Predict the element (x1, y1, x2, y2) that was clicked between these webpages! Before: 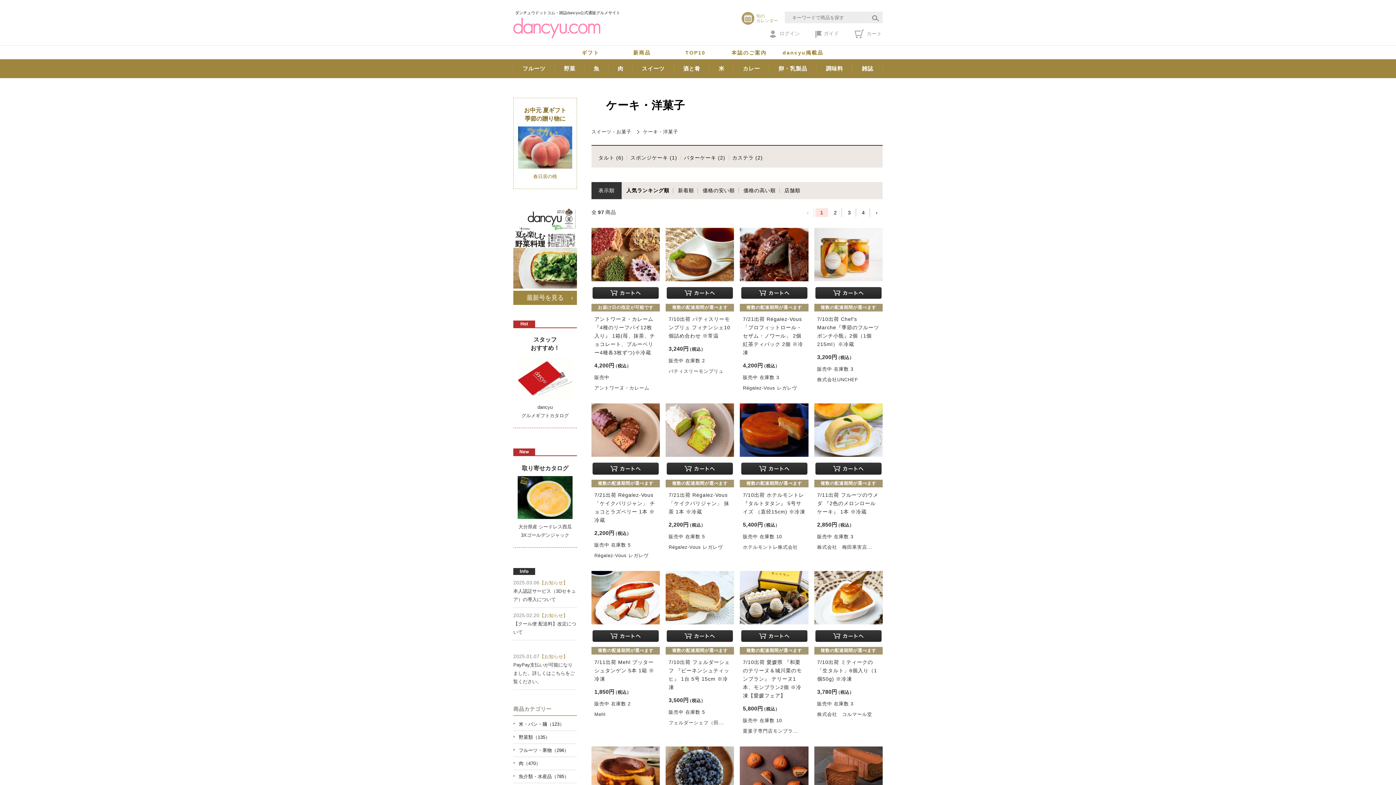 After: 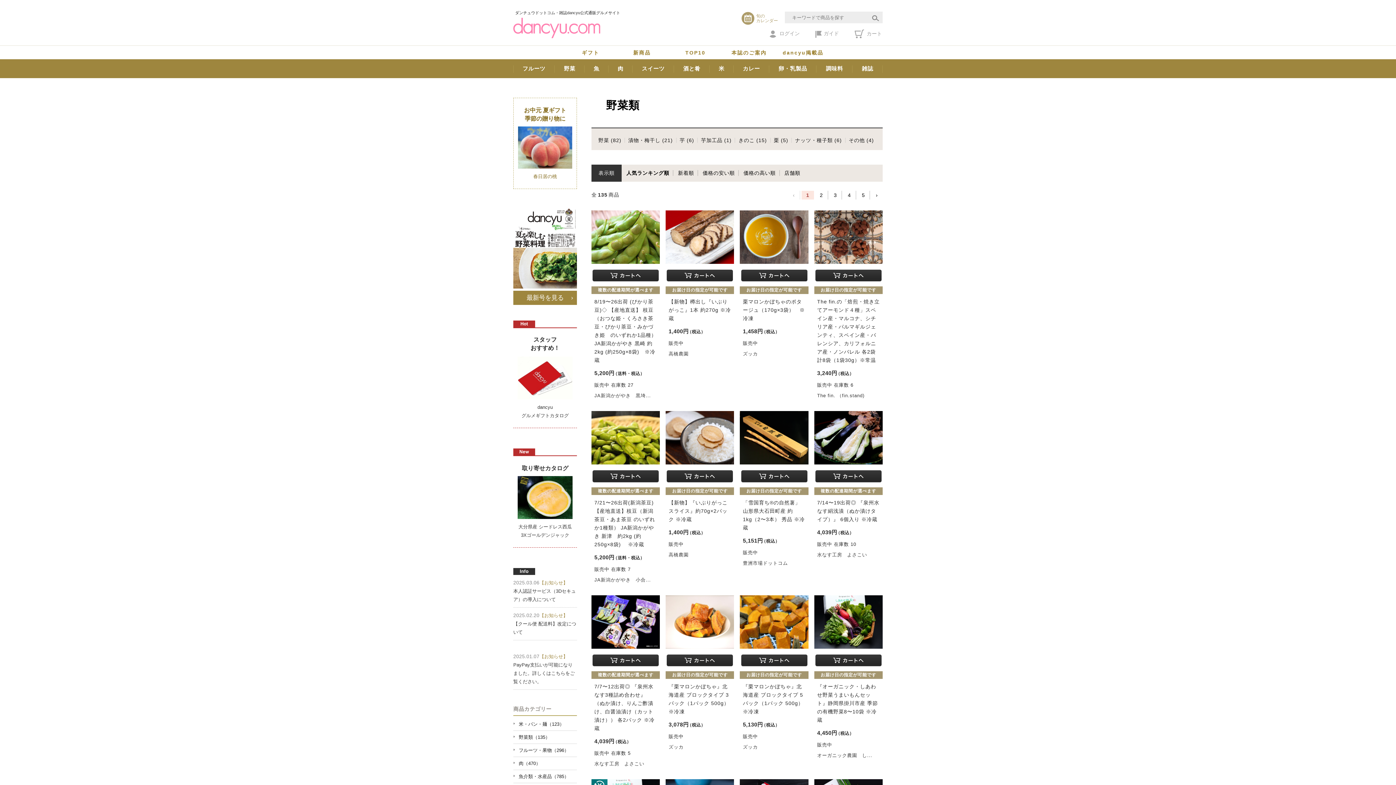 Action: label: 野菜類（135） bbox: (513, 731, 577, 744)